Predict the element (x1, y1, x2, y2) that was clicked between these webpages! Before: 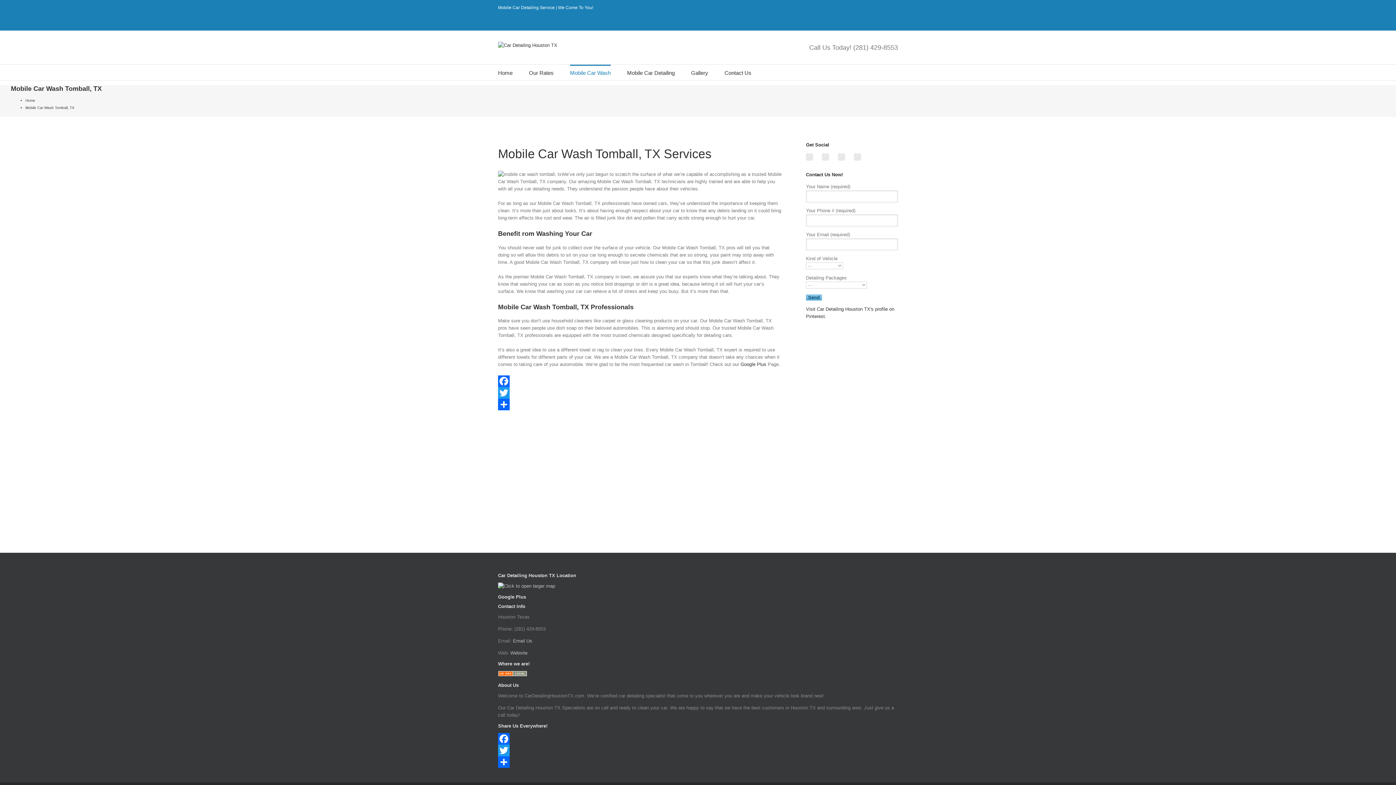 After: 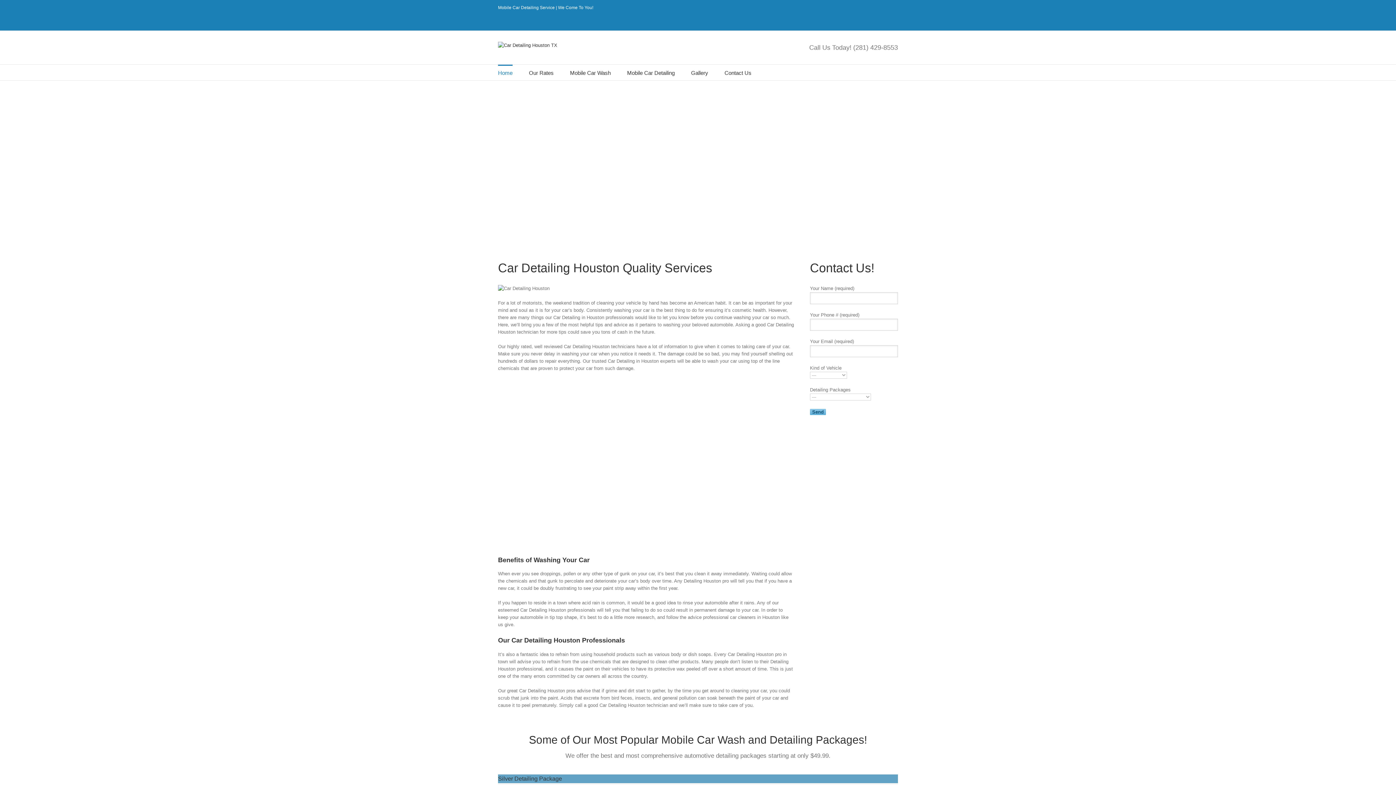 Action: bbox: (498, 41, 557, 49)